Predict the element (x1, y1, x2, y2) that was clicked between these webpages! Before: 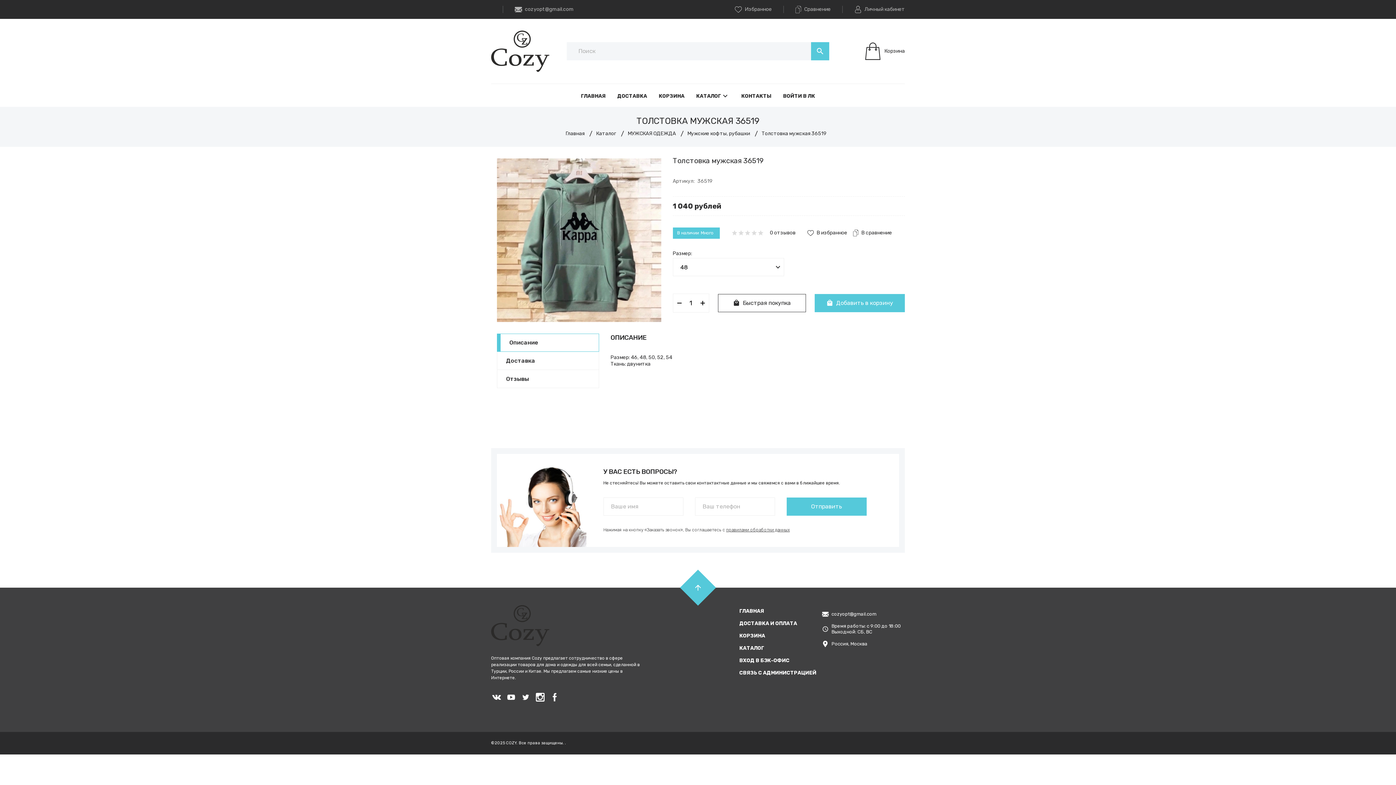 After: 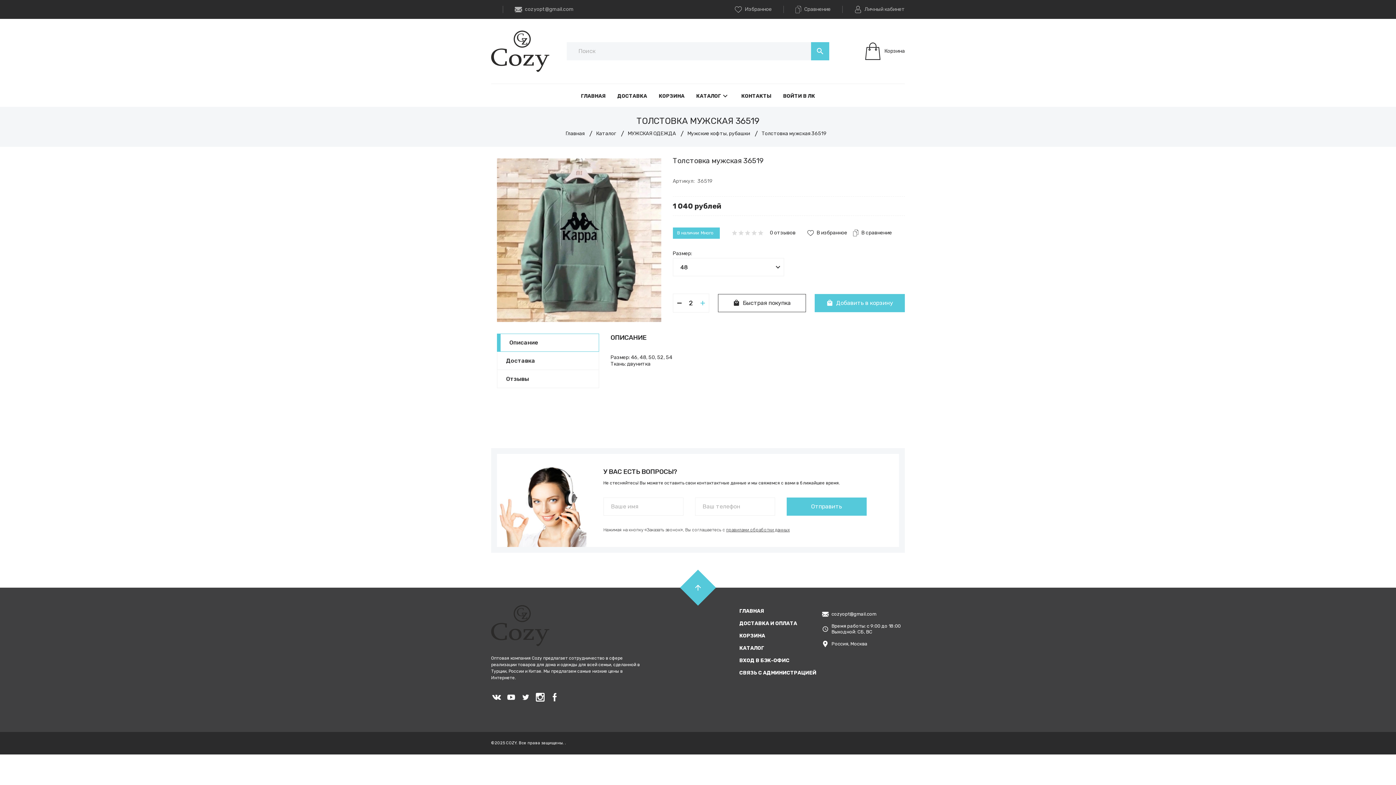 Action: bbox: (696, 294, 708, 312)